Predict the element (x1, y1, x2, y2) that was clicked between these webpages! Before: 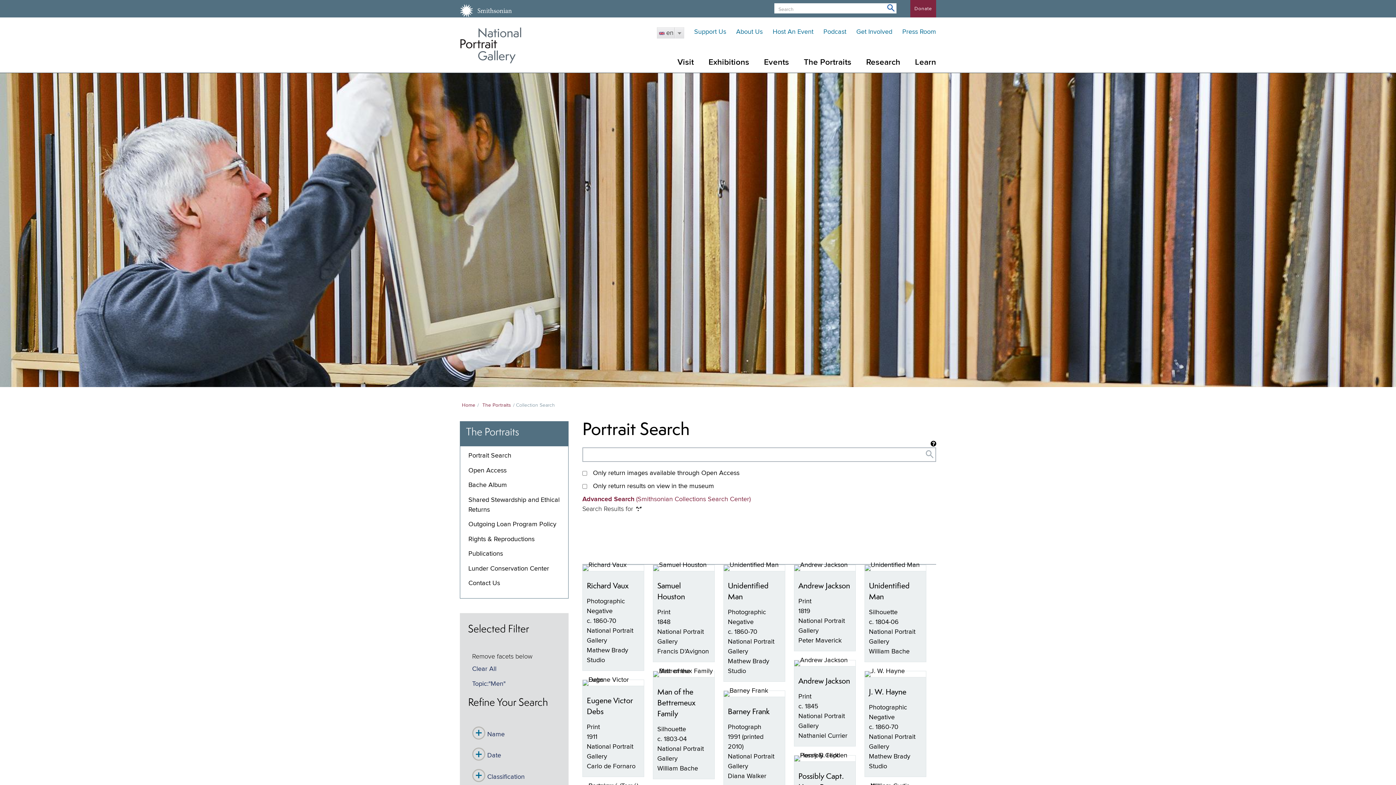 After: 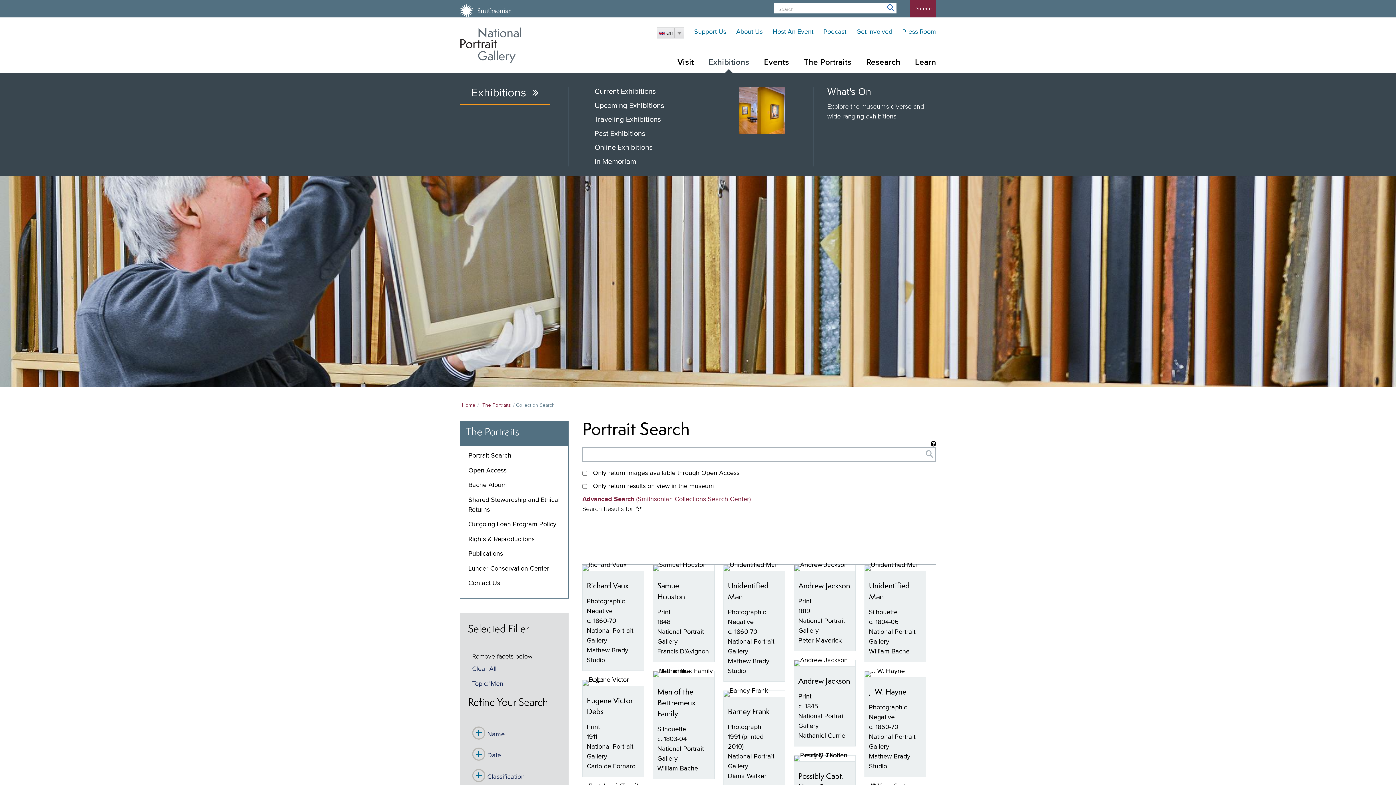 Action: label: Exhibitions bbox: (701, 52, 756, 72)